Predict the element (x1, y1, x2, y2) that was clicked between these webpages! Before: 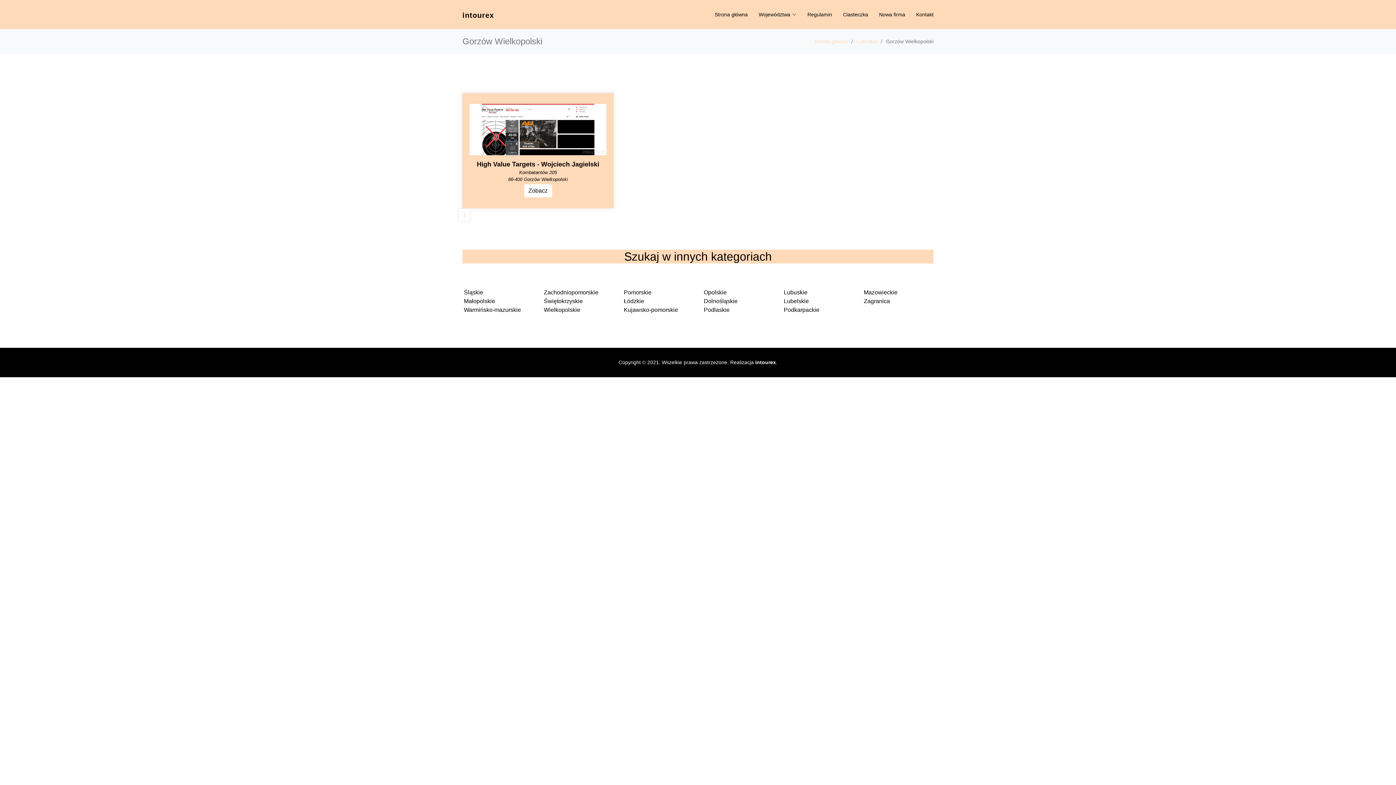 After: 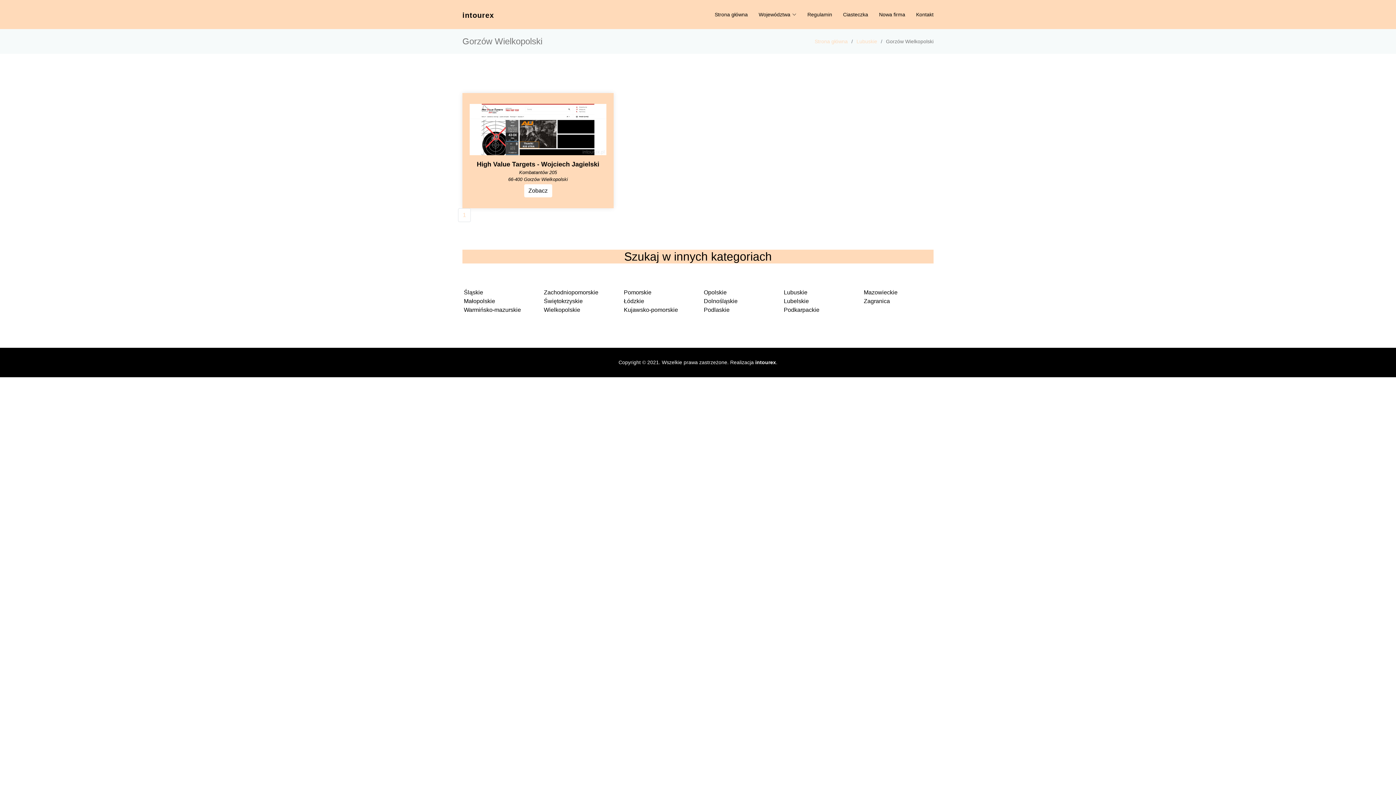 Action: bbox: (458, 208, 470, 222) label: 1